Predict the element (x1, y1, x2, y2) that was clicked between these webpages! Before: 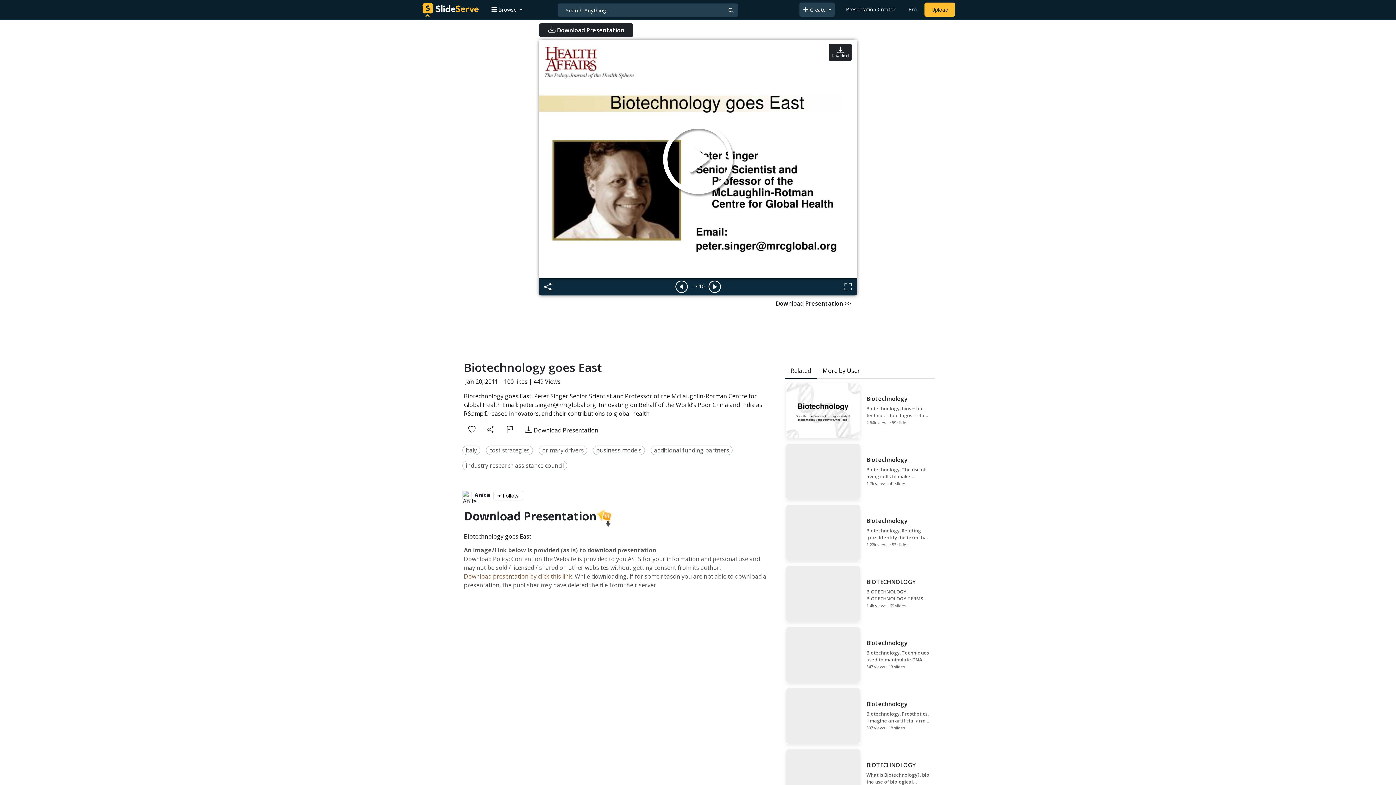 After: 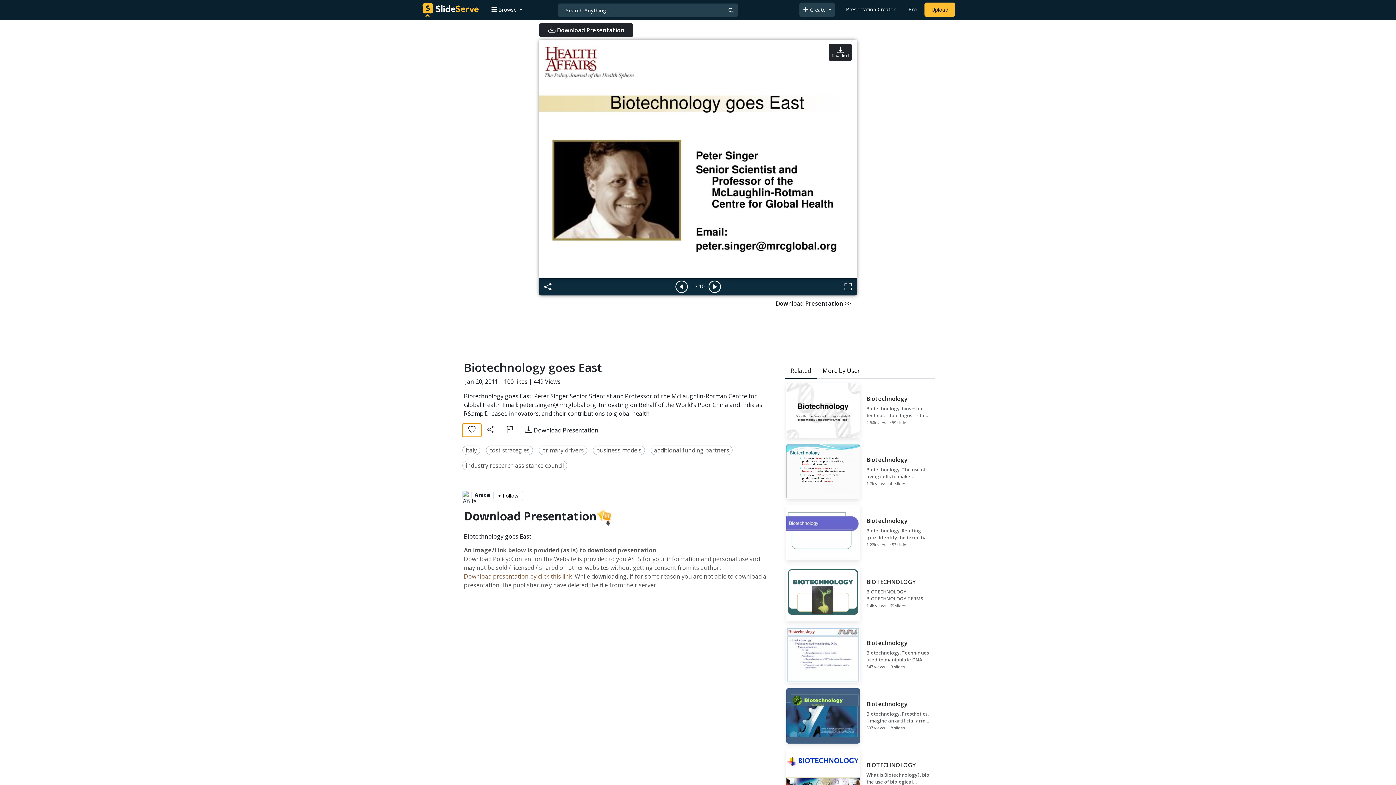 Action: bbox: (462, 424, 481, 437)